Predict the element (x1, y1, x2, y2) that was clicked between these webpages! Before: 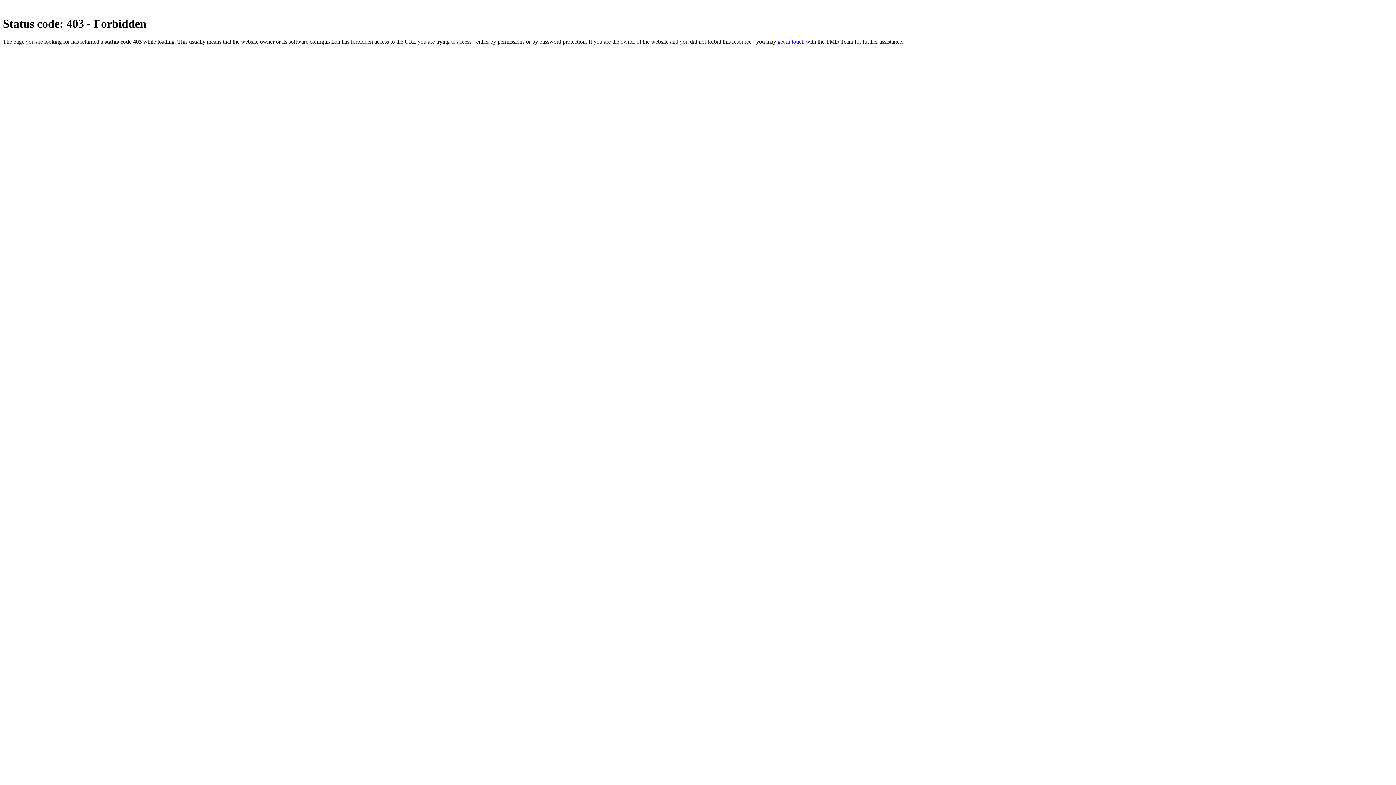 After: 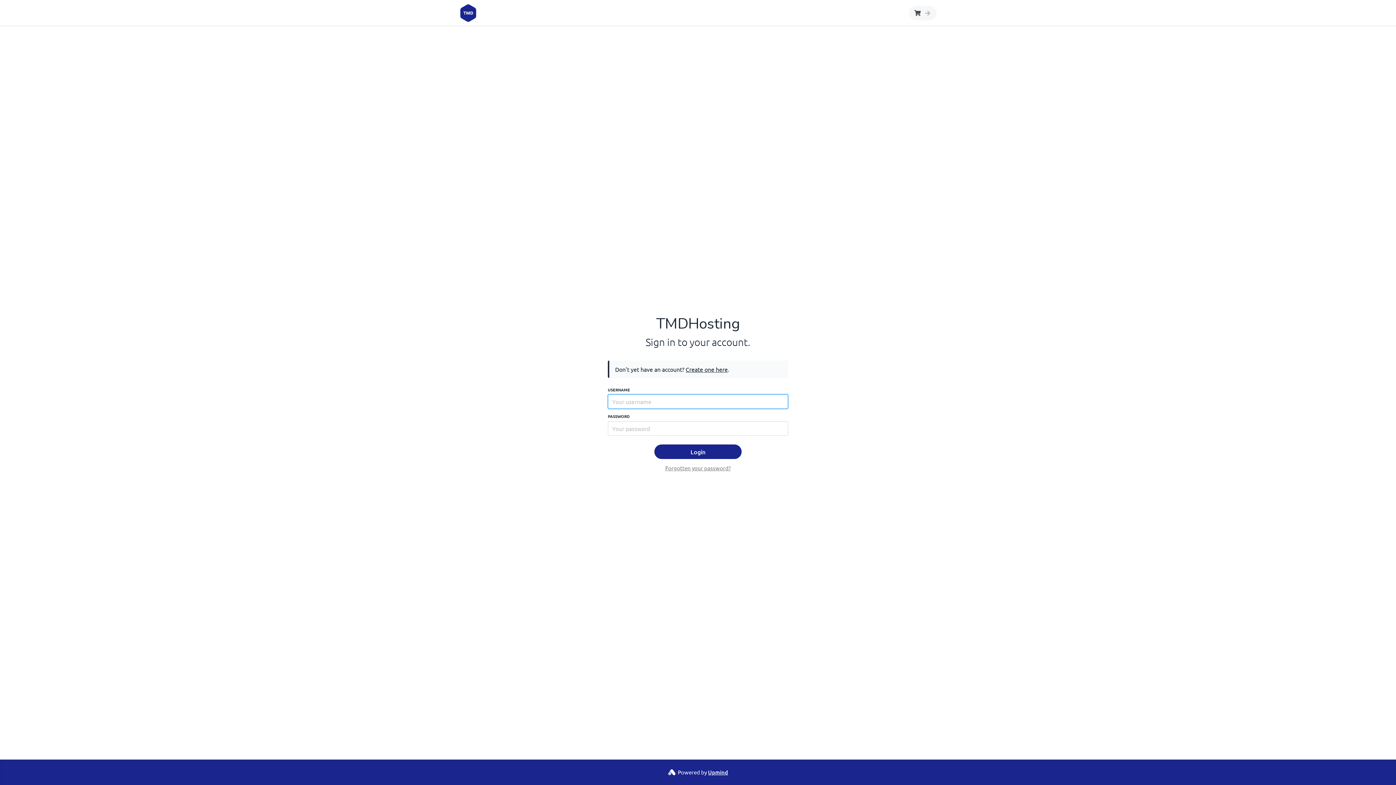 Action: label: get in touch bbox: (777, 38, 804, 44)